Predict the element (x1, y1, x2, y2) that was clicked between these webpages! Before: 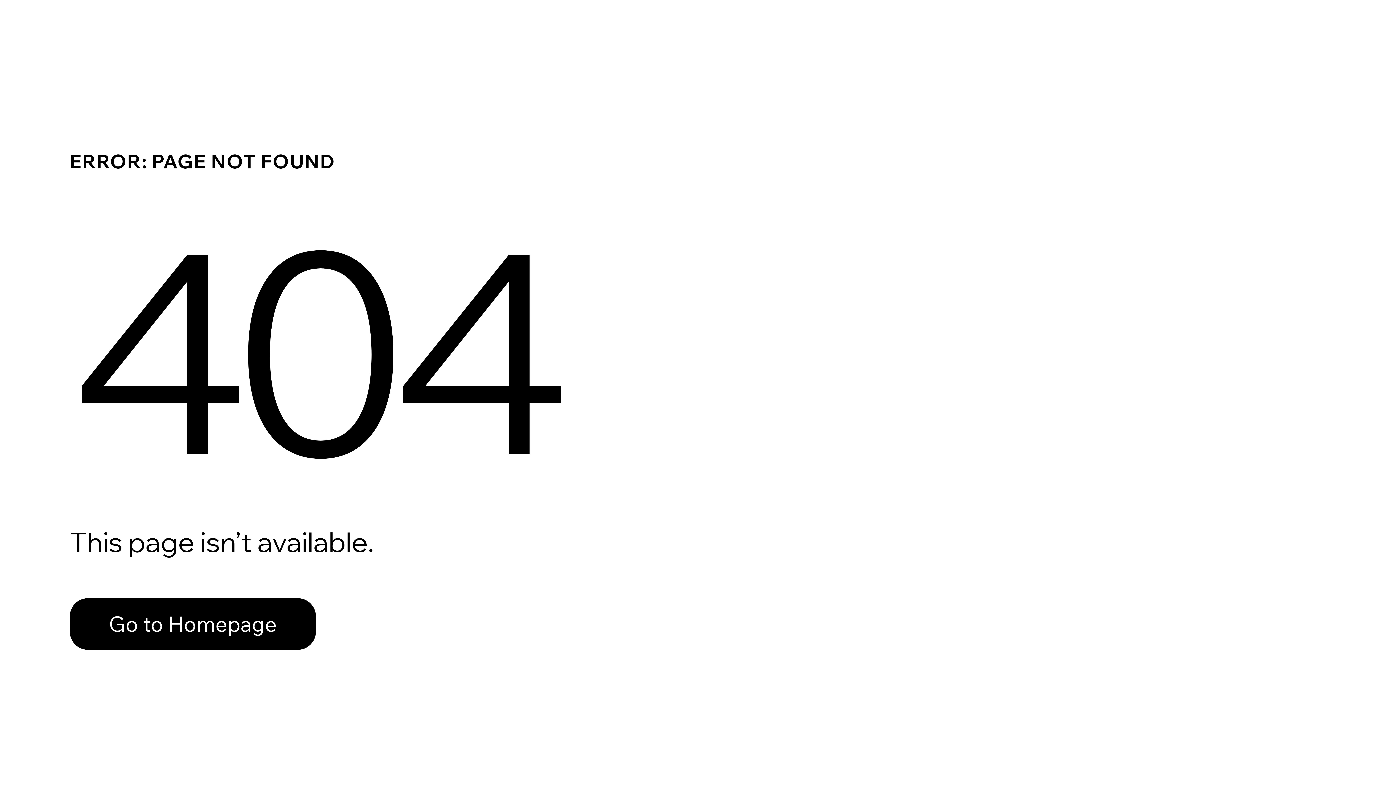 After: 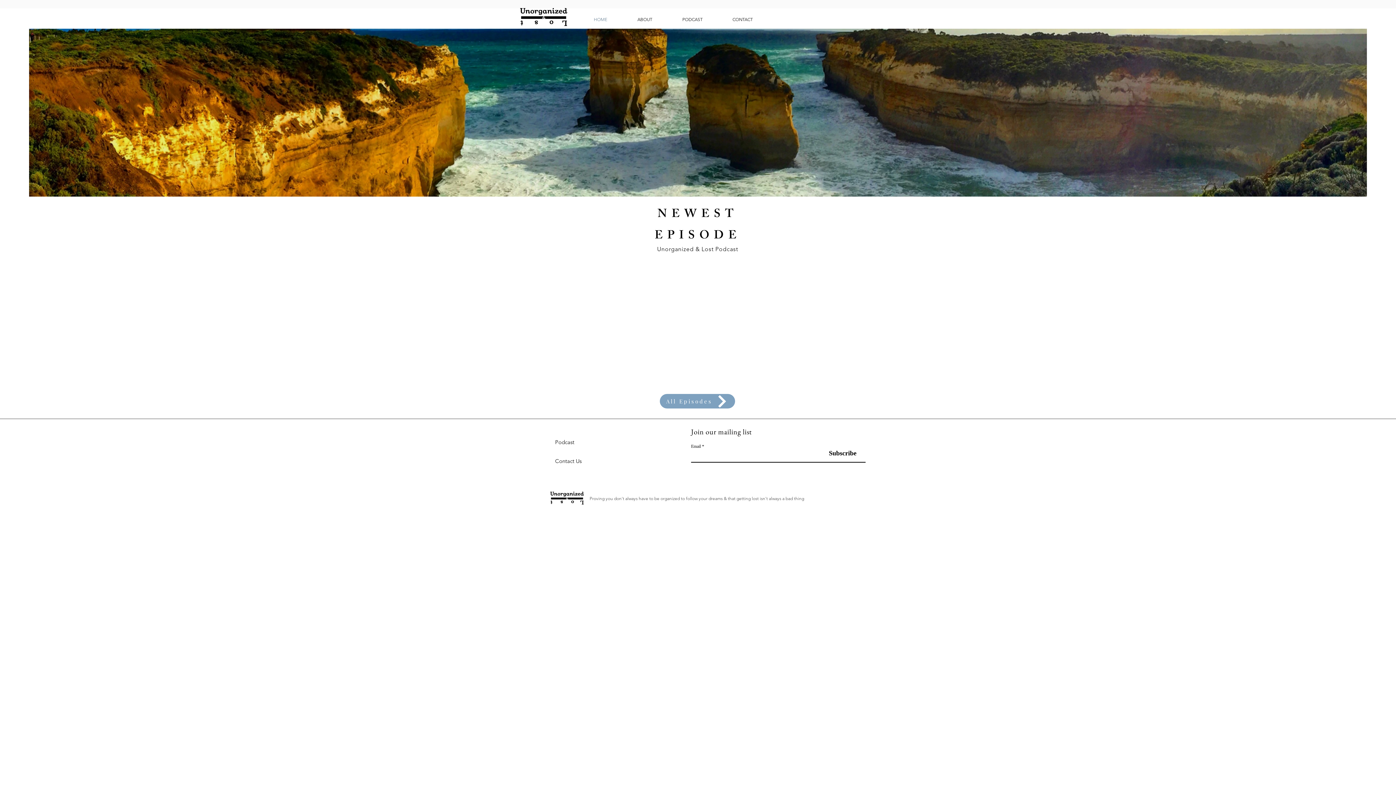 Action: bbox: (69, 598, 316, 650) label: Go to Homepage